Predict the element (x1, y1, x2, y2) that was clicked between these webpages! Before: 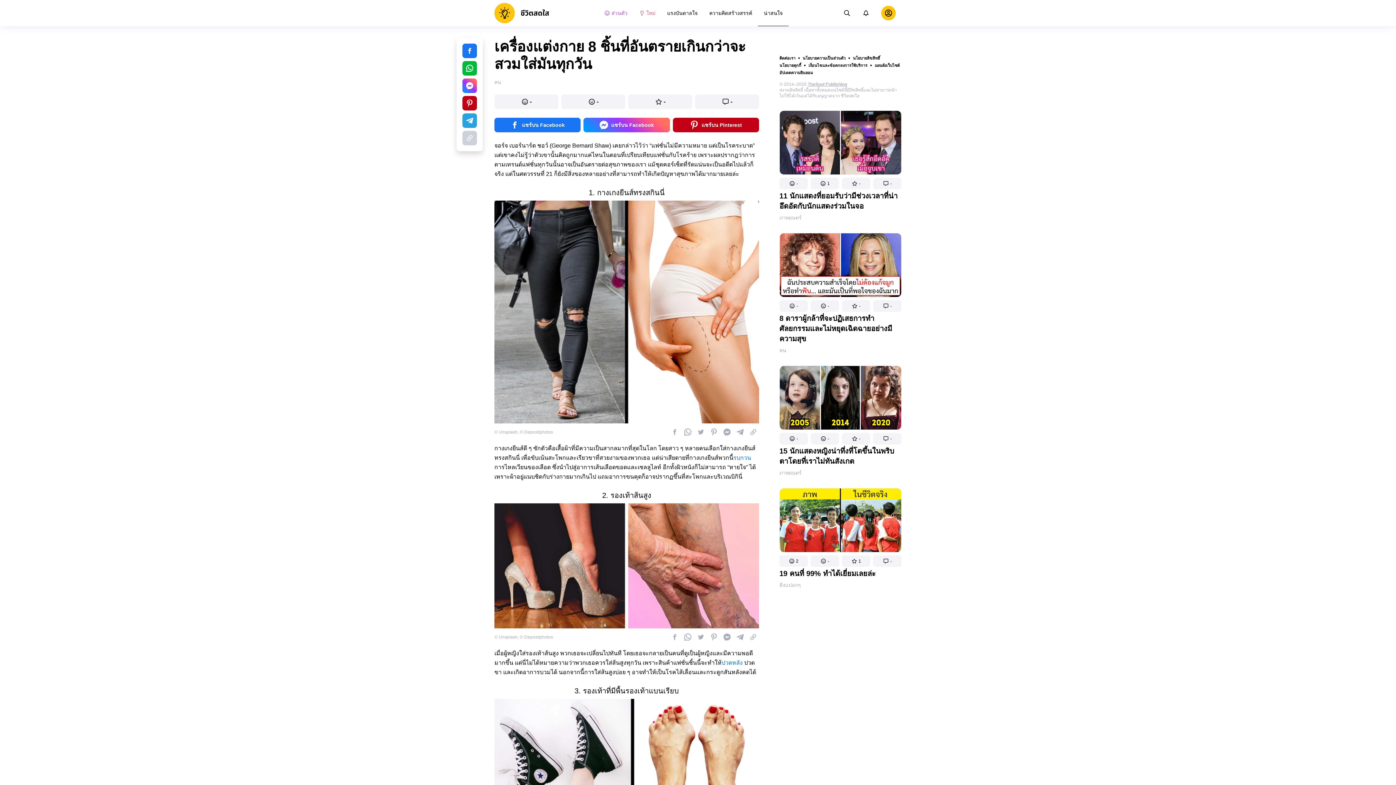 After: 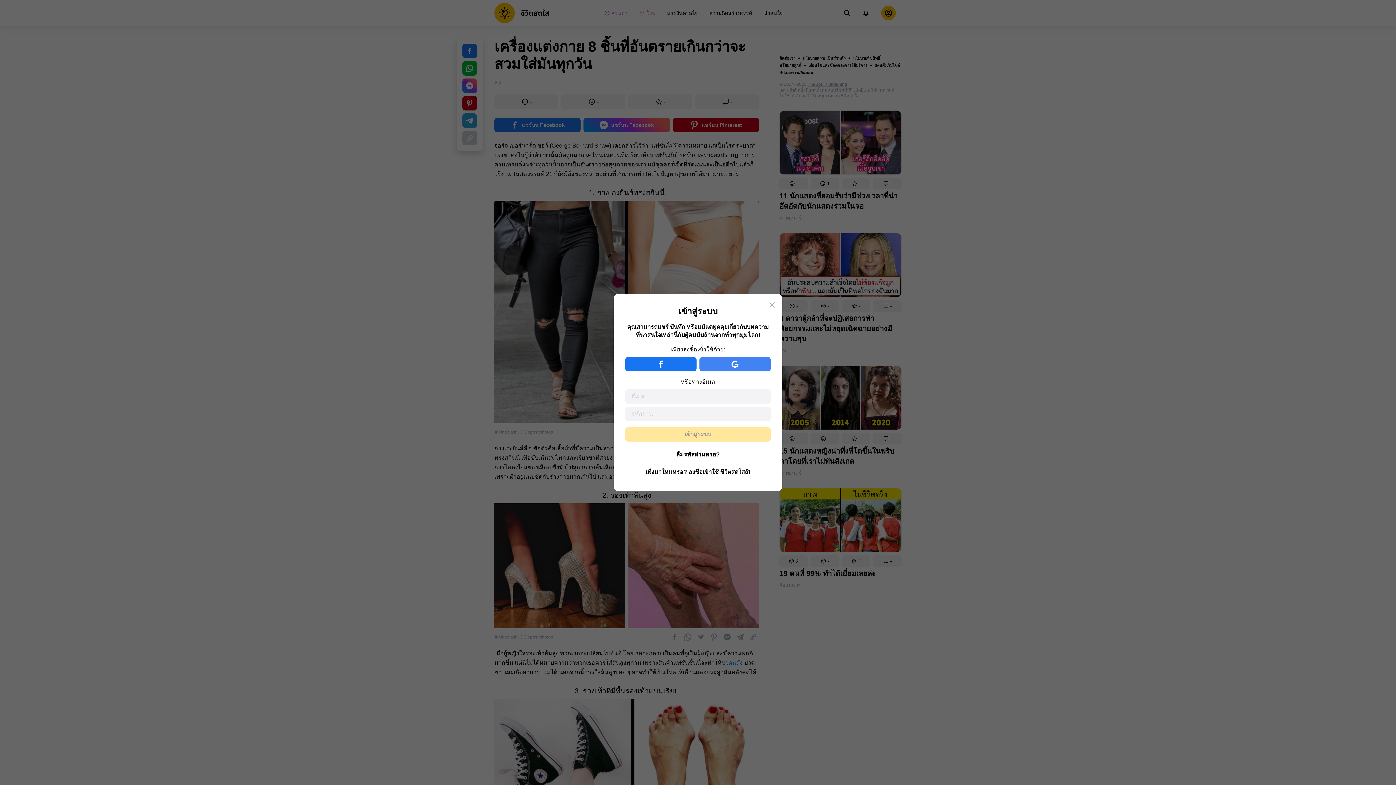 Action: bbox: (779, 616, 808, 628) label: 2